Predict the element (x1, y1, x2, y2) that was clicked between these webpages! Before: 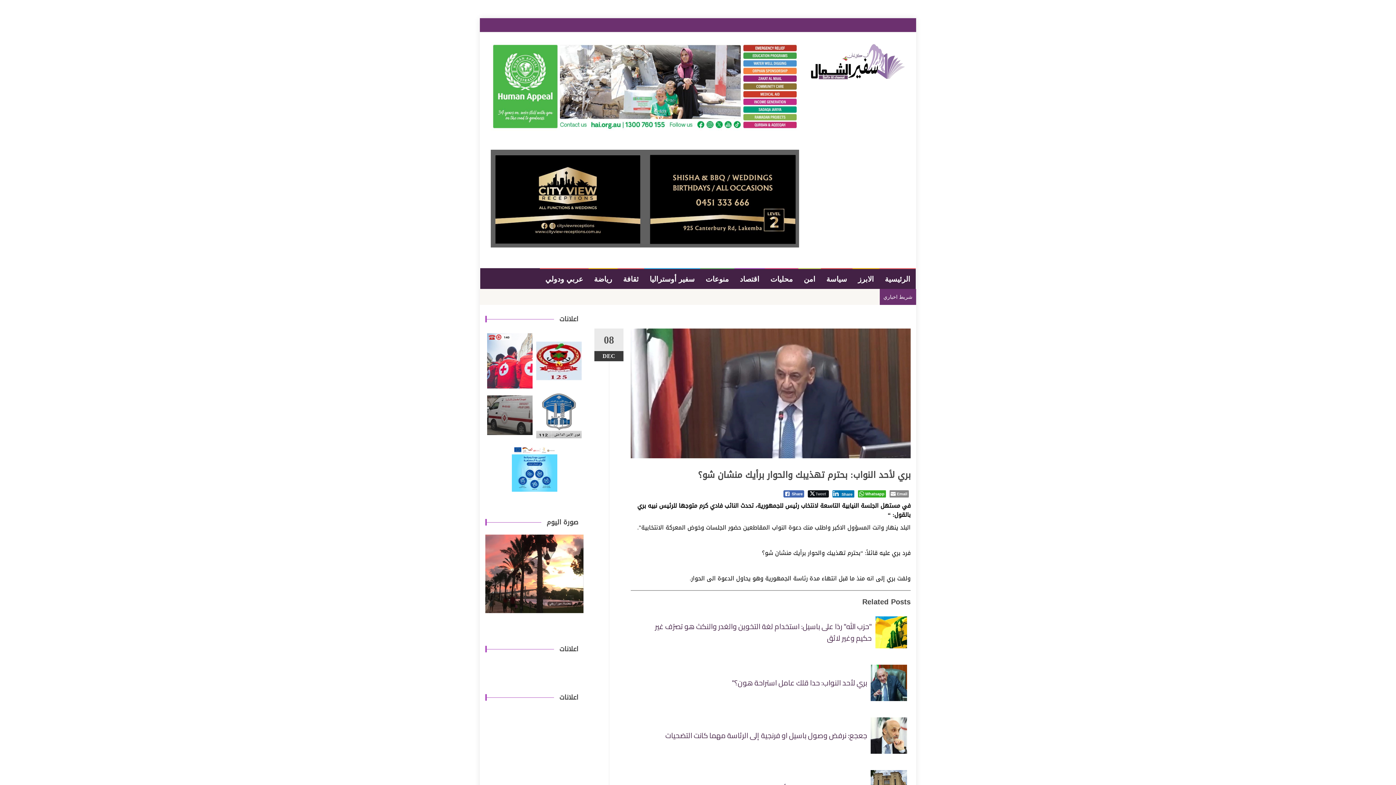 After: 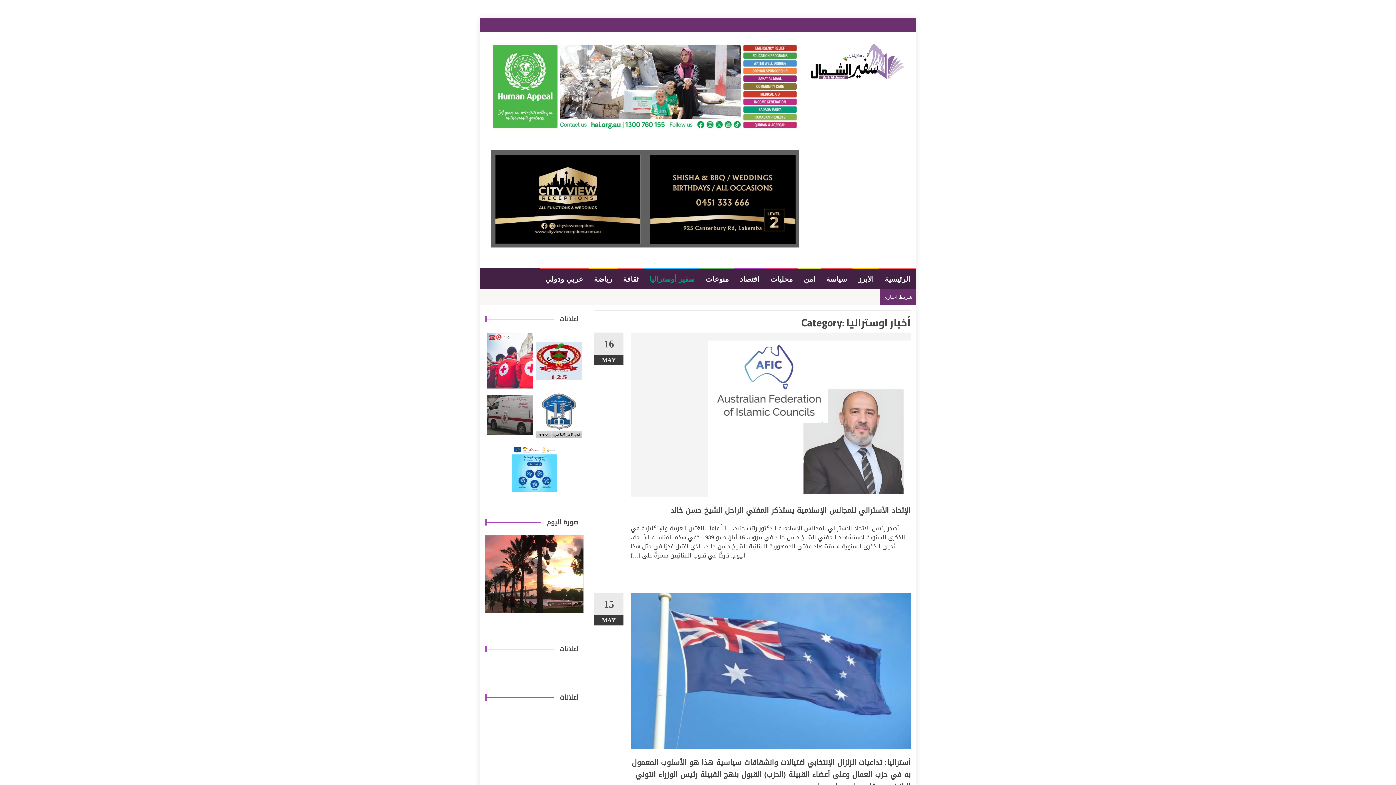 Action: label: سفير أوستراليا bbox: (644, 268, 700, 289)